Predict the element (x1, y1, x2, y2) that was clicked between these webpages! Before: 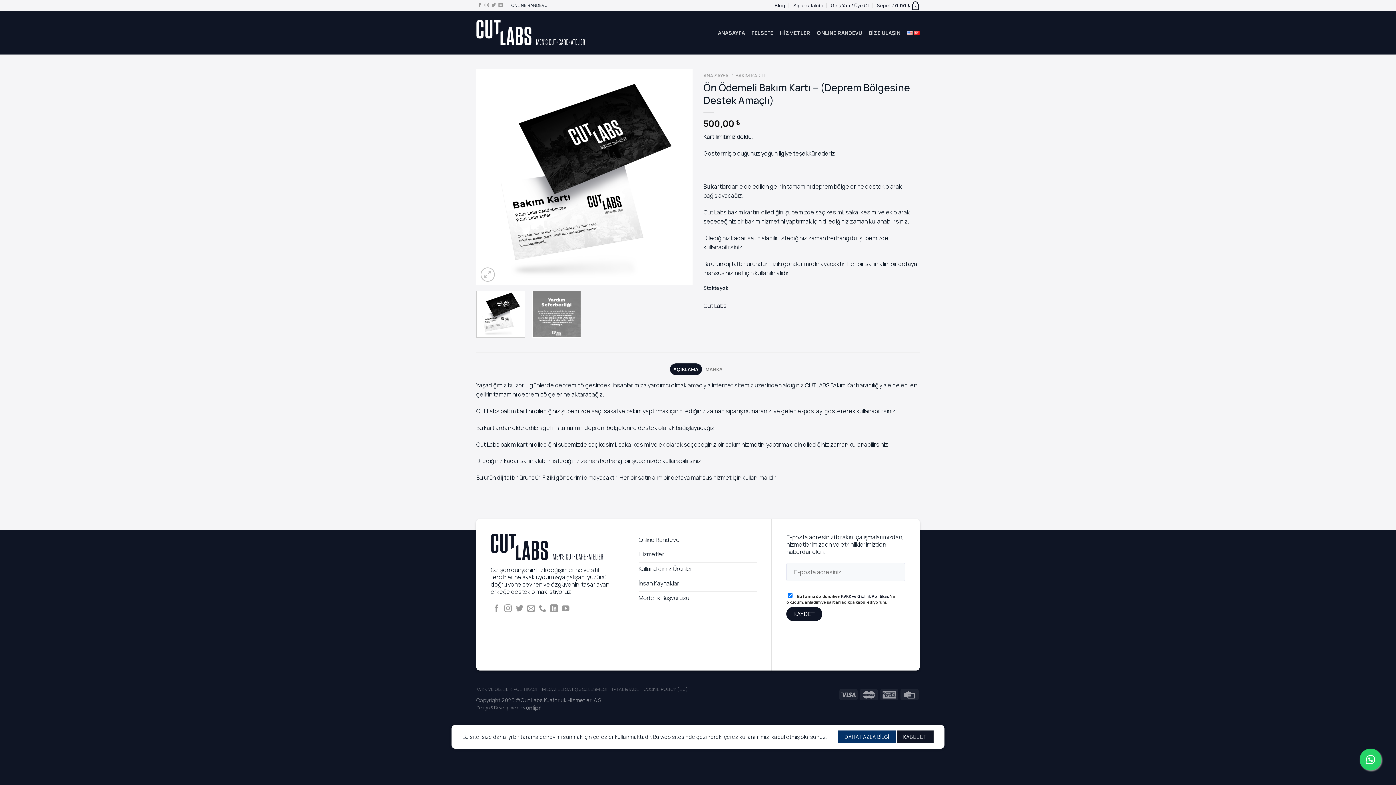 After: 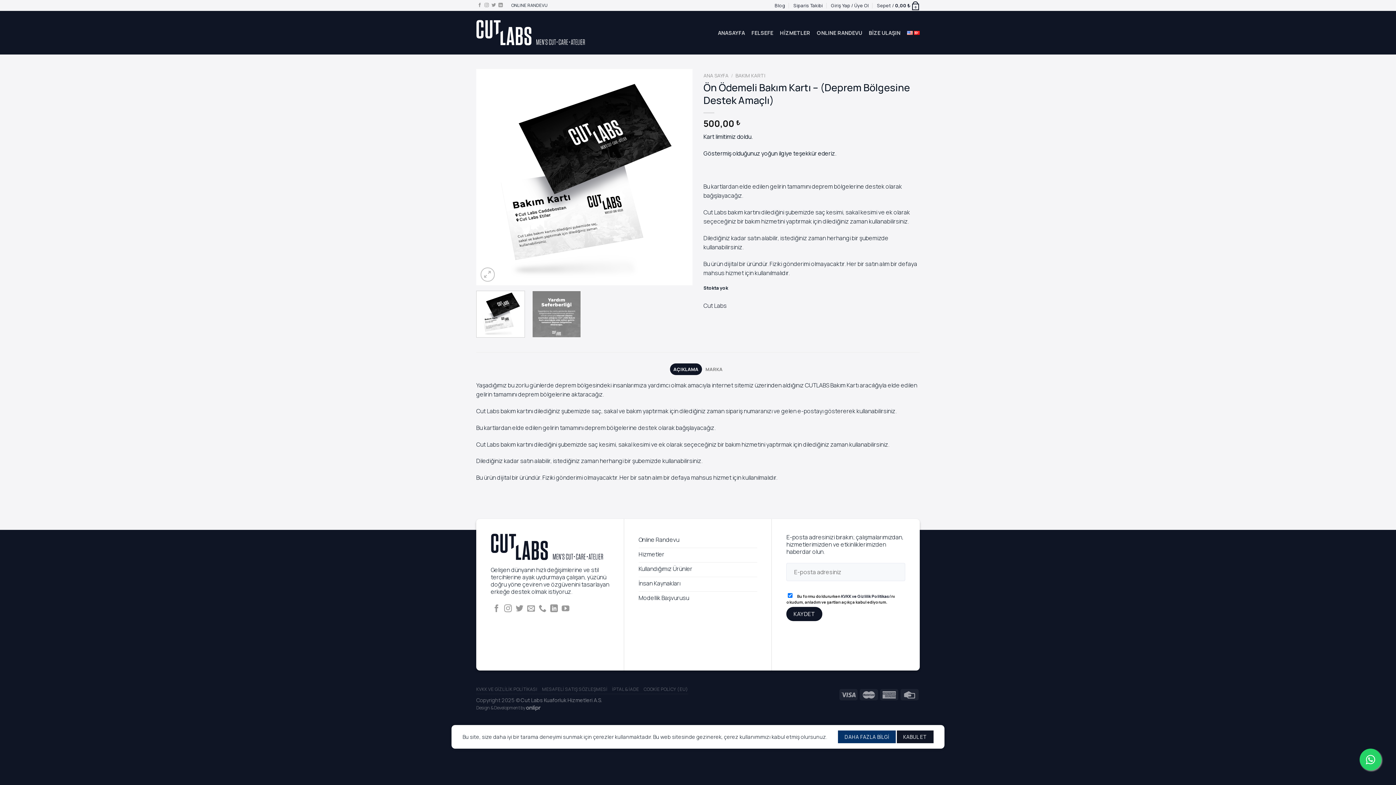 Action: bbox: (914, 29, 920, 35)